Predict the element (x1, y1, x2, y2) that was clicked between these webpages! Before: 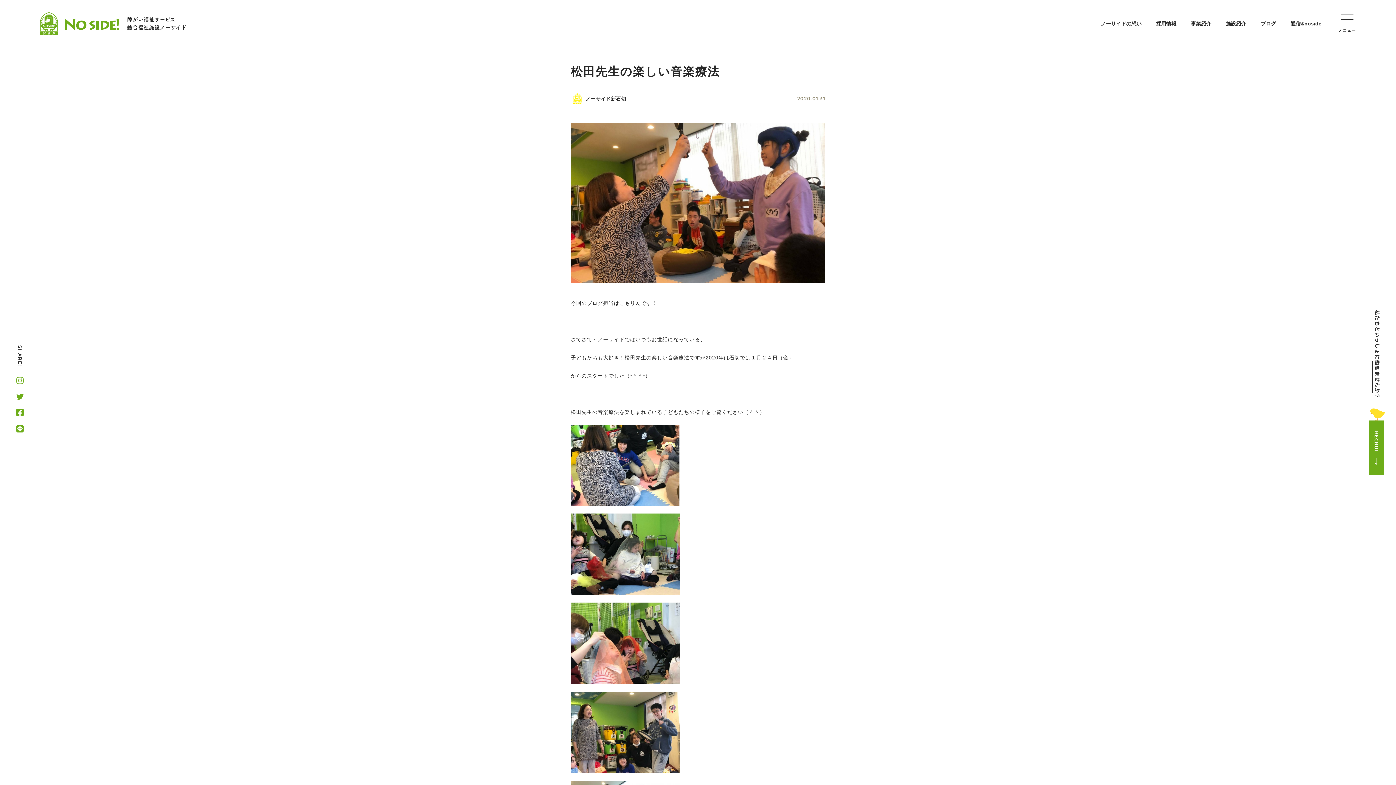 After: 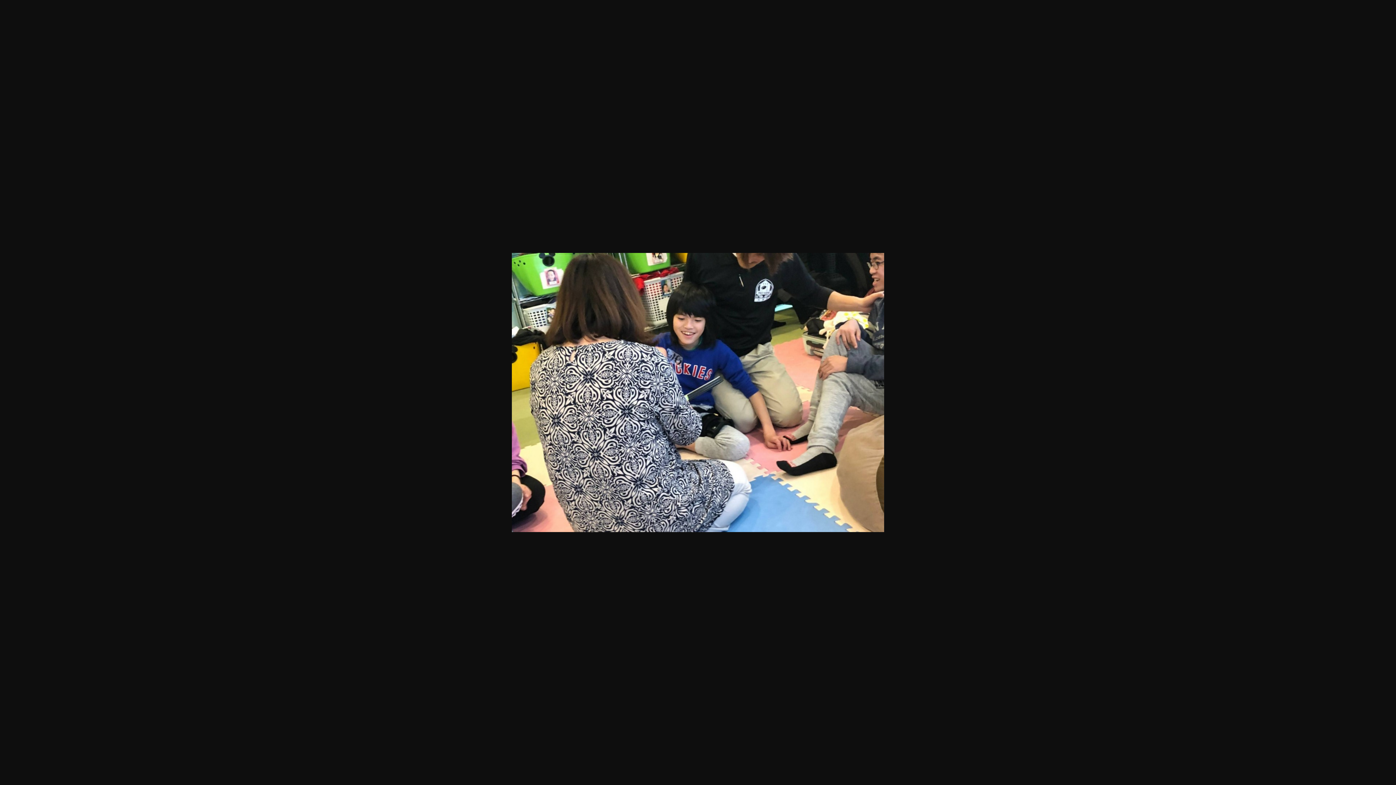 Action: bbox: (570, 425, 825, 506)